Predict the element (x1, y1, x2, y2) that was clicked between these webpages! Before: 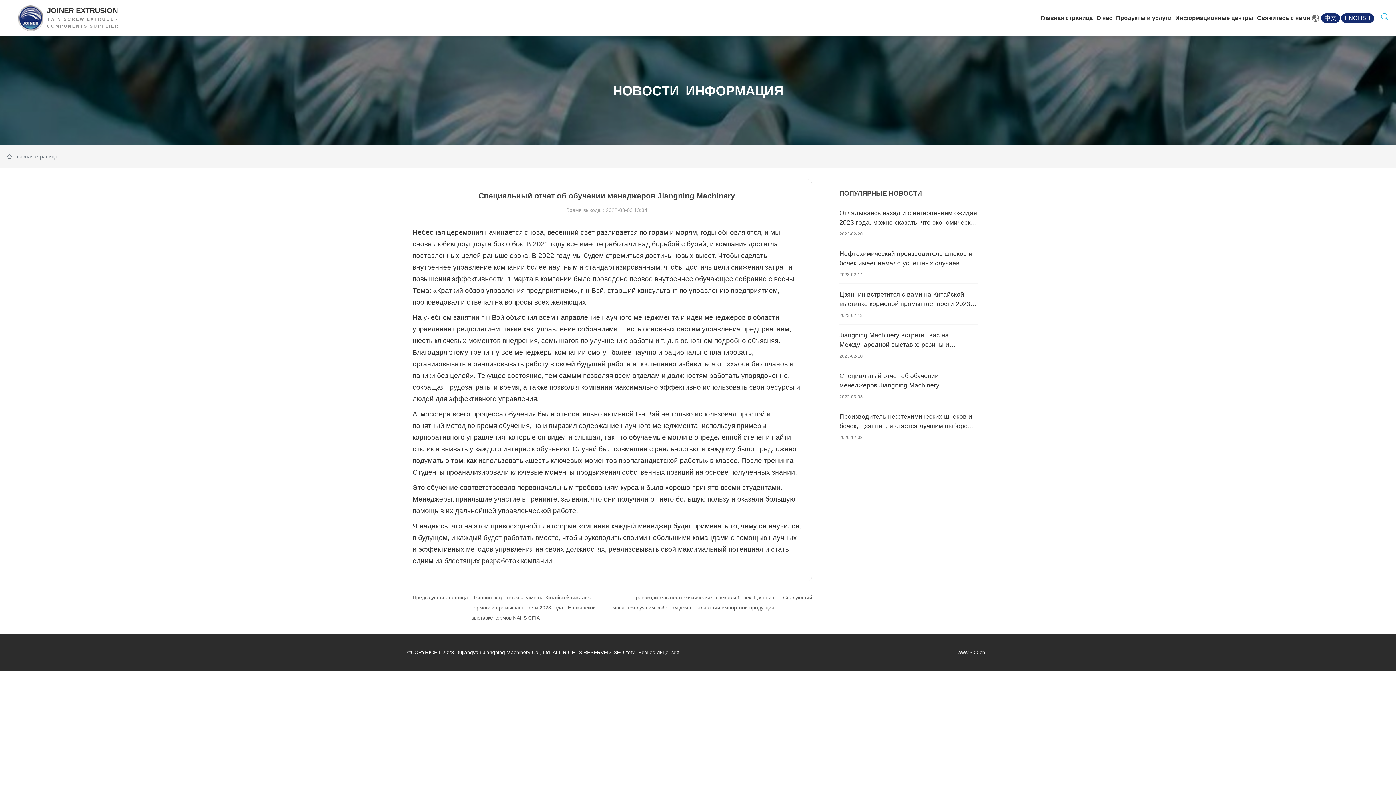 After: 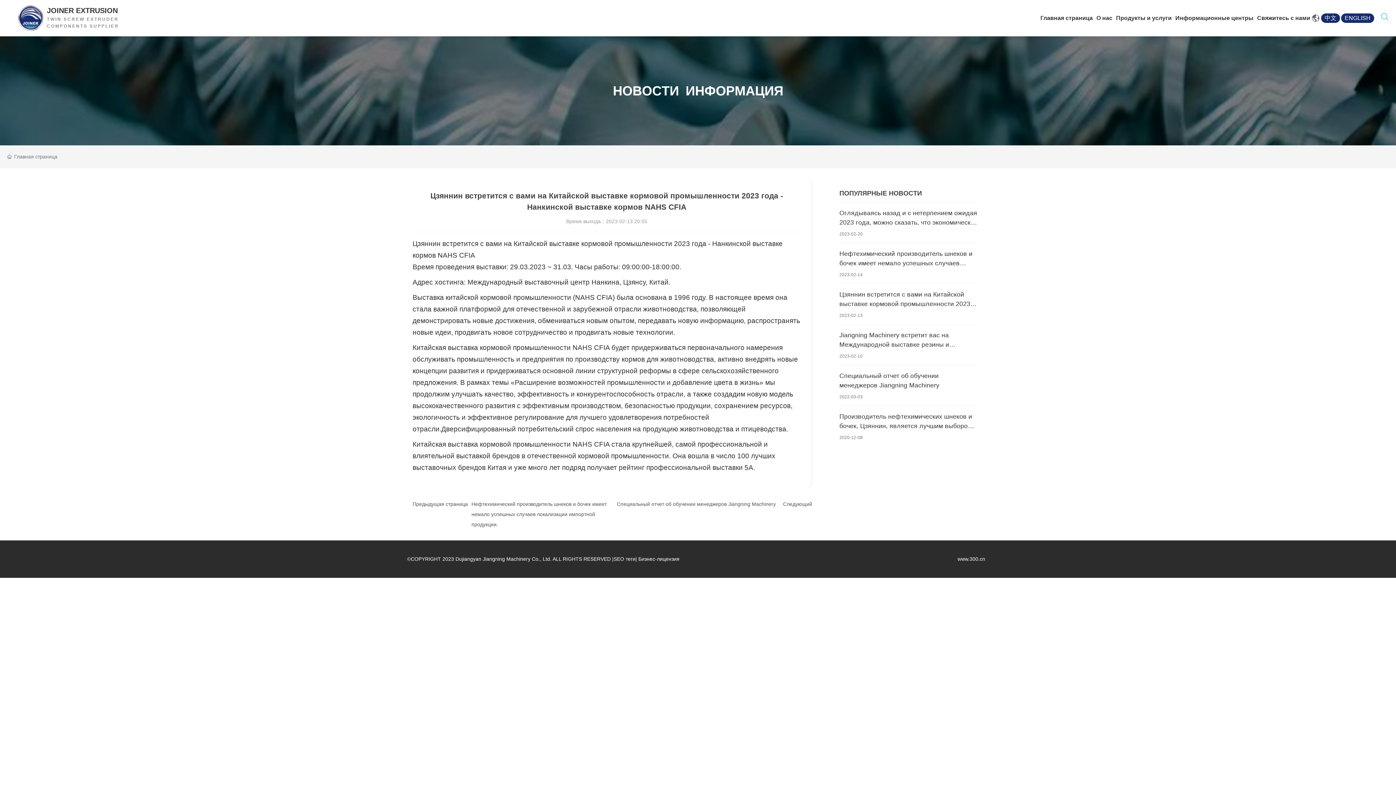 Action: label: Предыдущая страница bbox: (412, 594, 468, 600)